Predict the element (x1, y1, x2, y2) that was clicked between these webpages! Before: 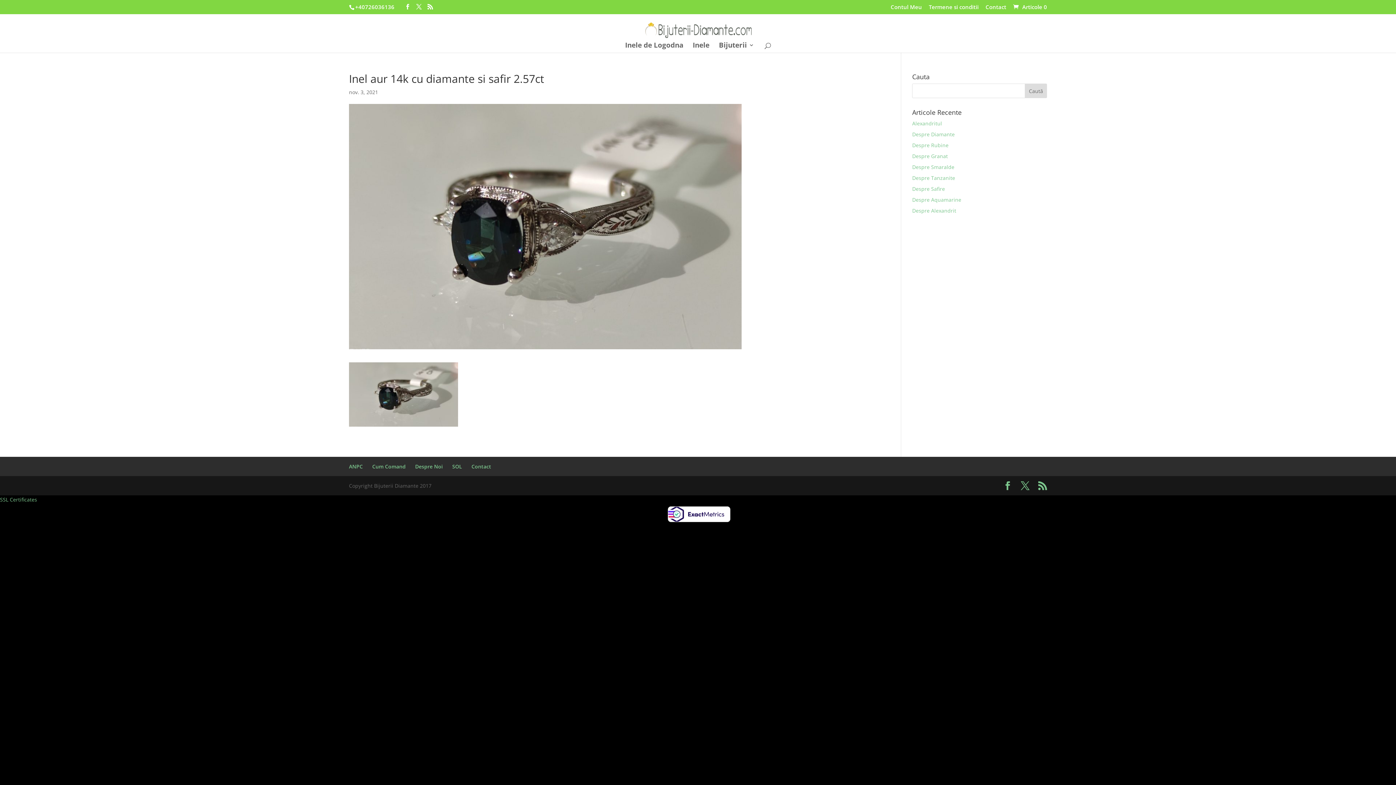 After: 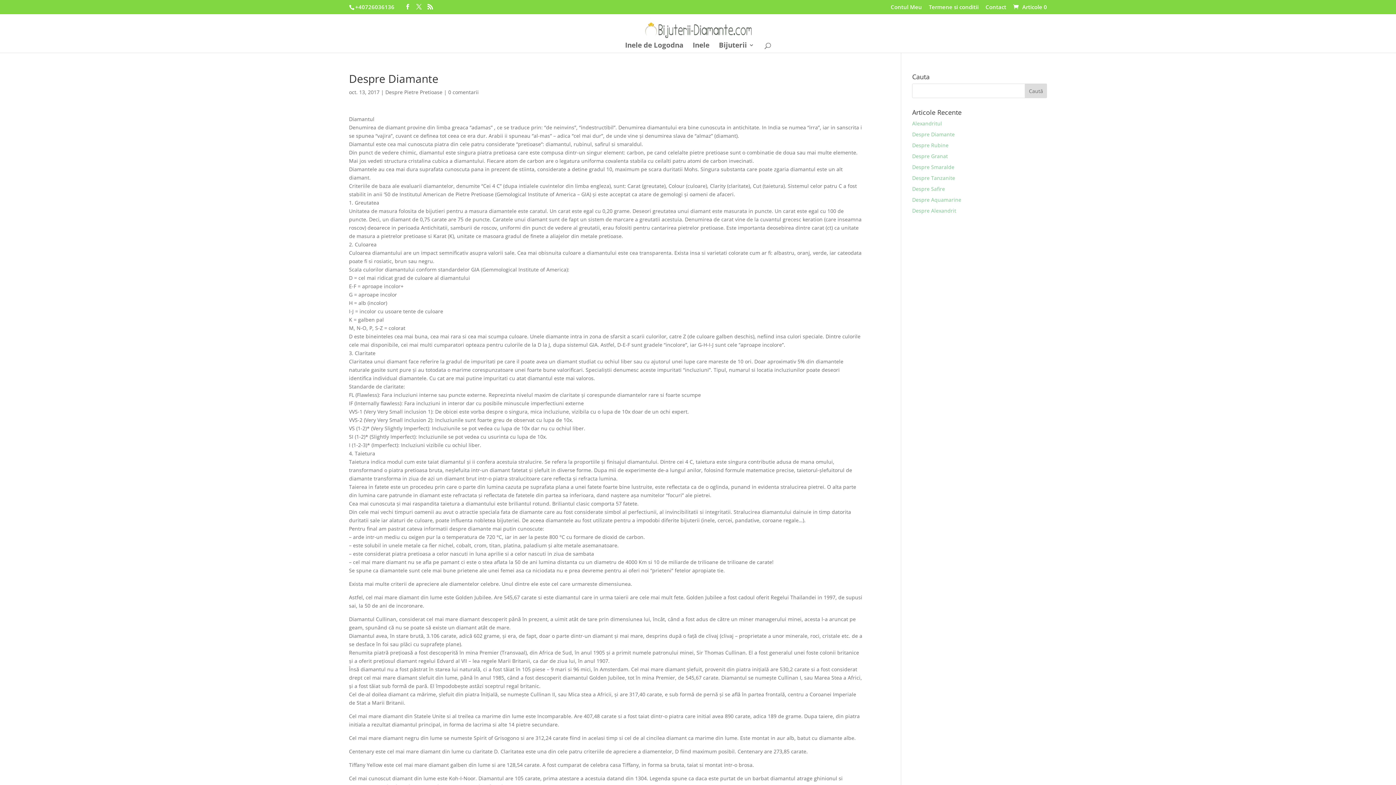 Action: bbox: (912, 130, 954, 137) label: Despre Diamante